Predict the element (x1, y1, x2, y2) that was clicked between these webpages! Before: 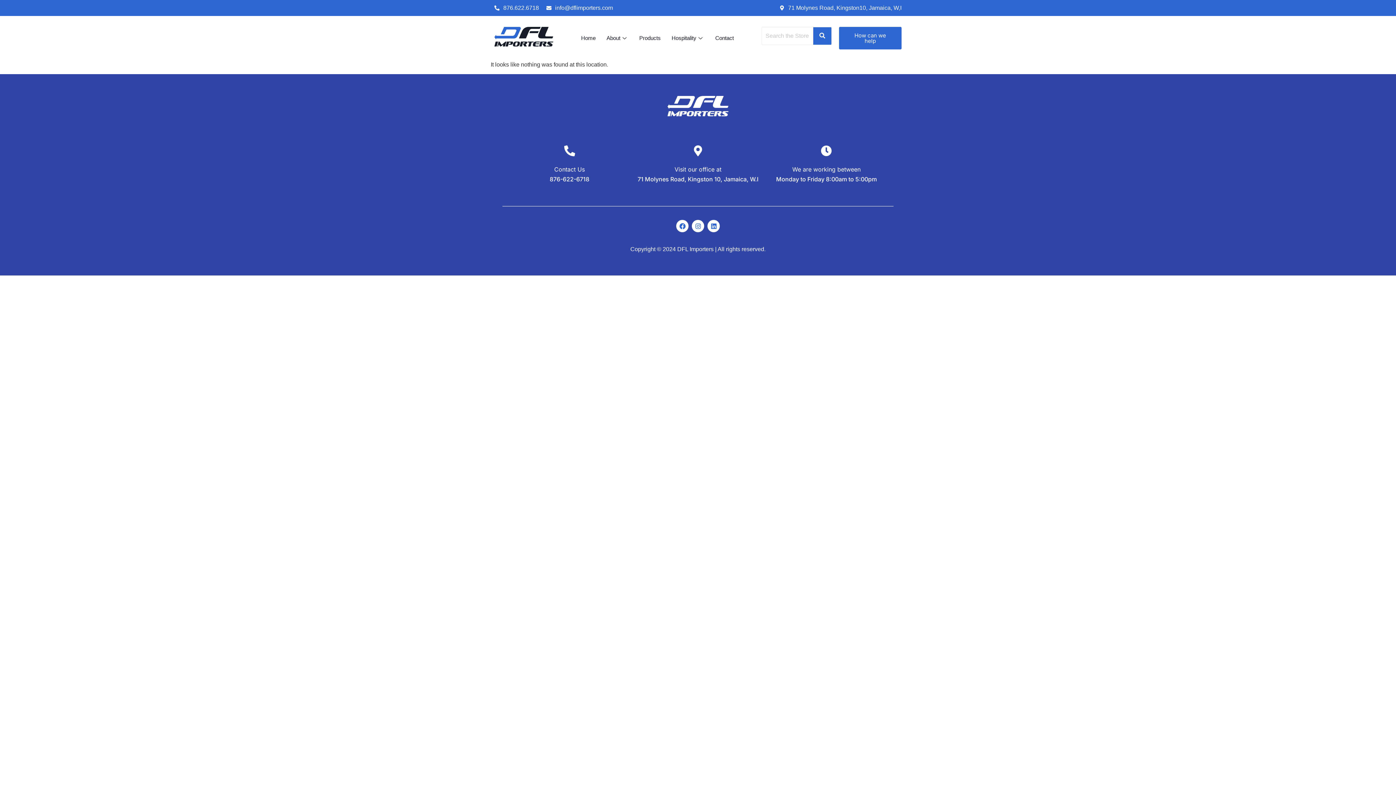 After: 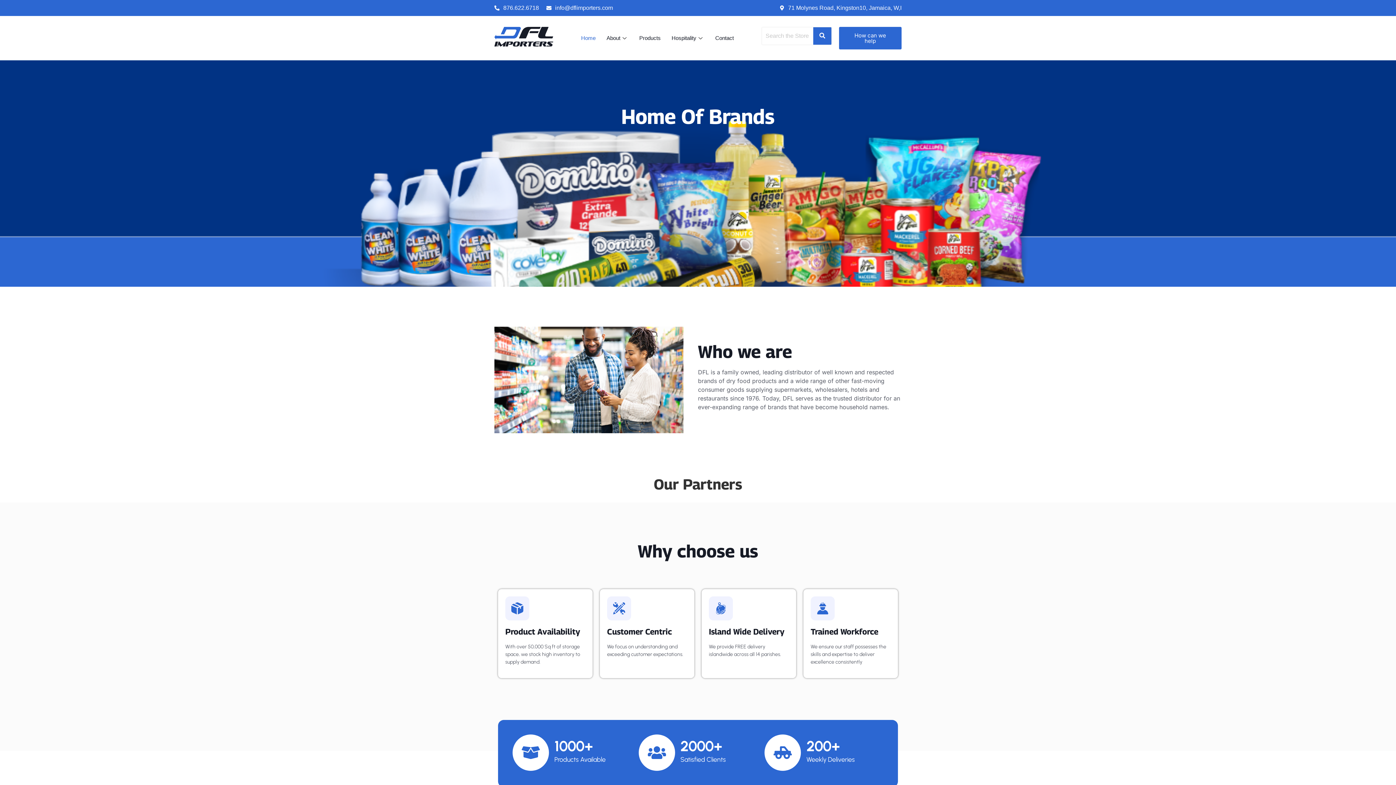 Action: bbox: (575, 32, 601, 43) label: Home